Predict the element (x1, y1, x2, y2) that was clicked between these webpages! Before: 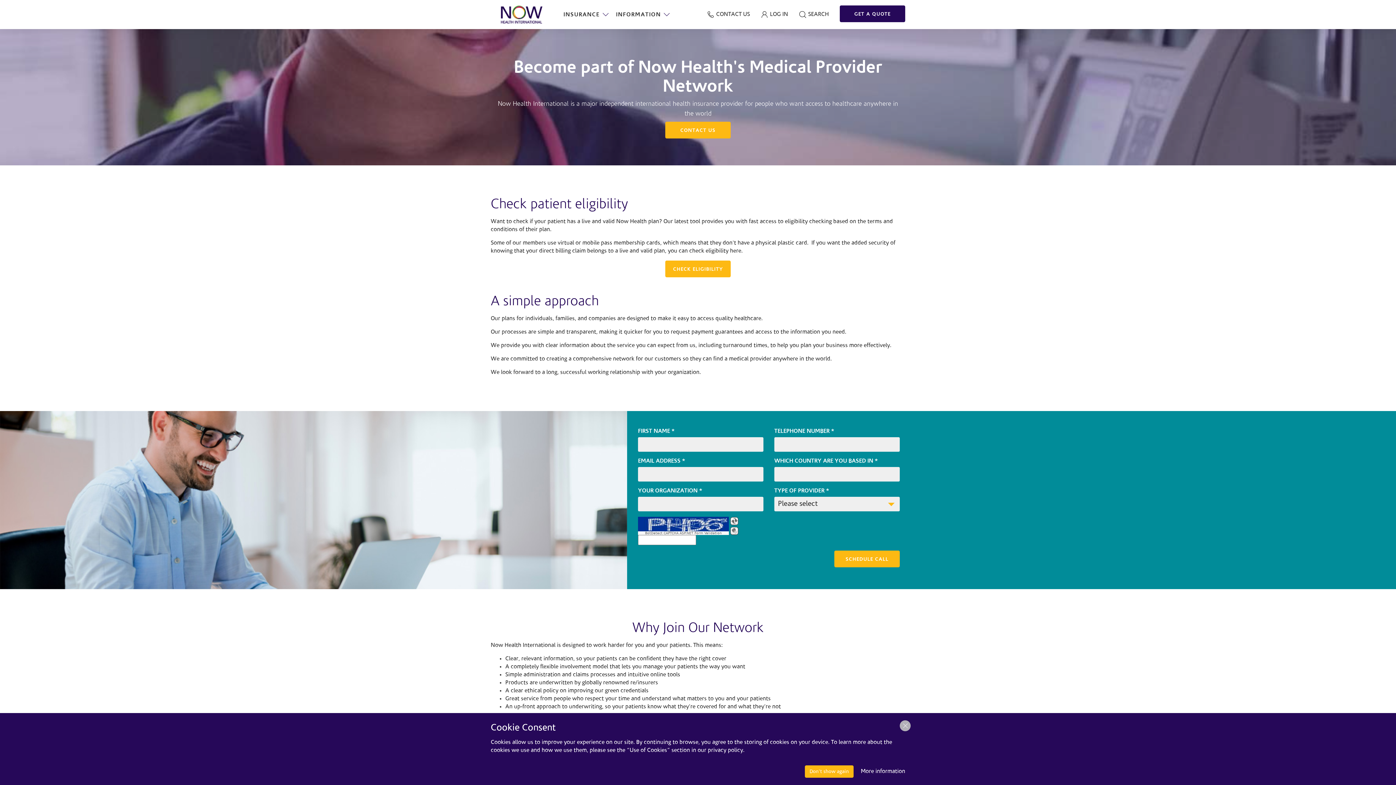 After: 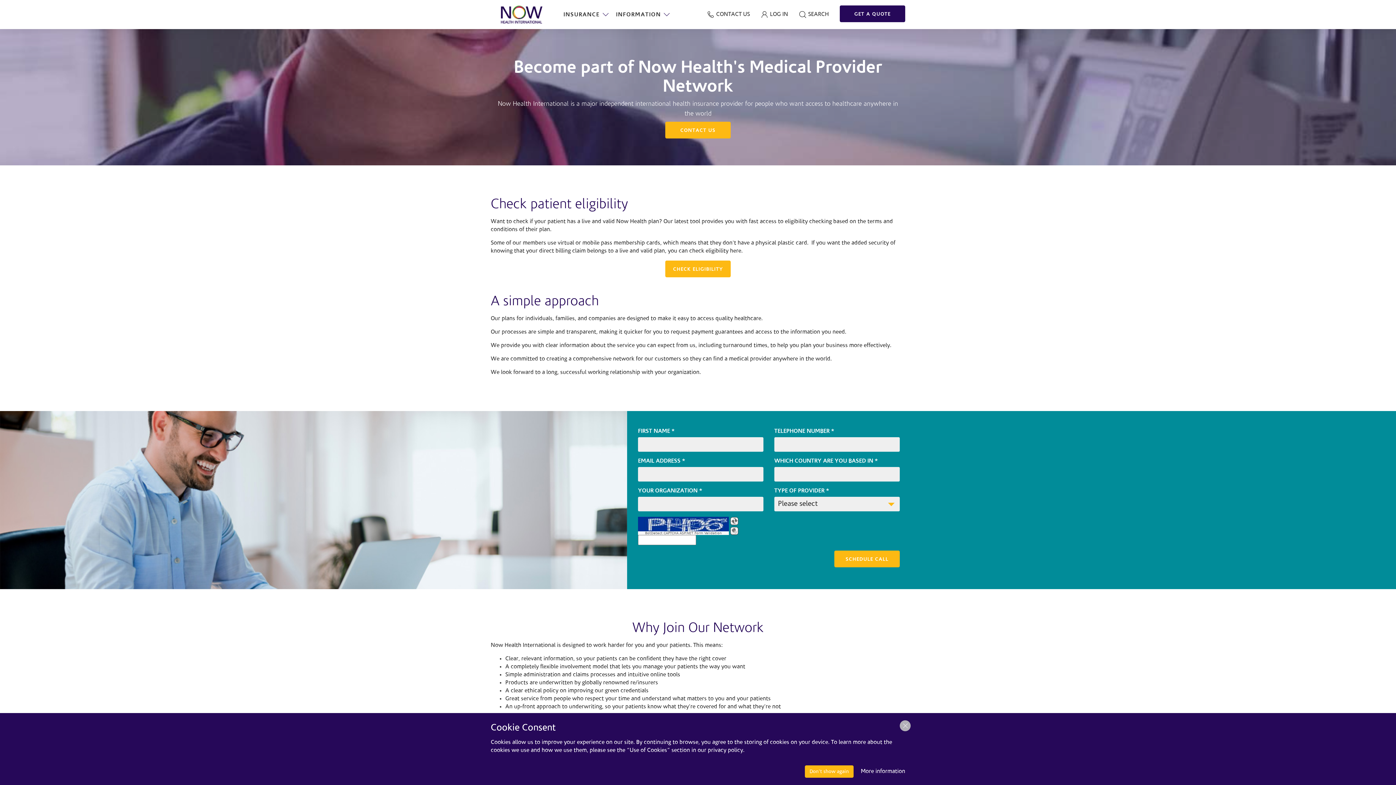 Action: bbox: (861, 769, 905, 774) label: More information